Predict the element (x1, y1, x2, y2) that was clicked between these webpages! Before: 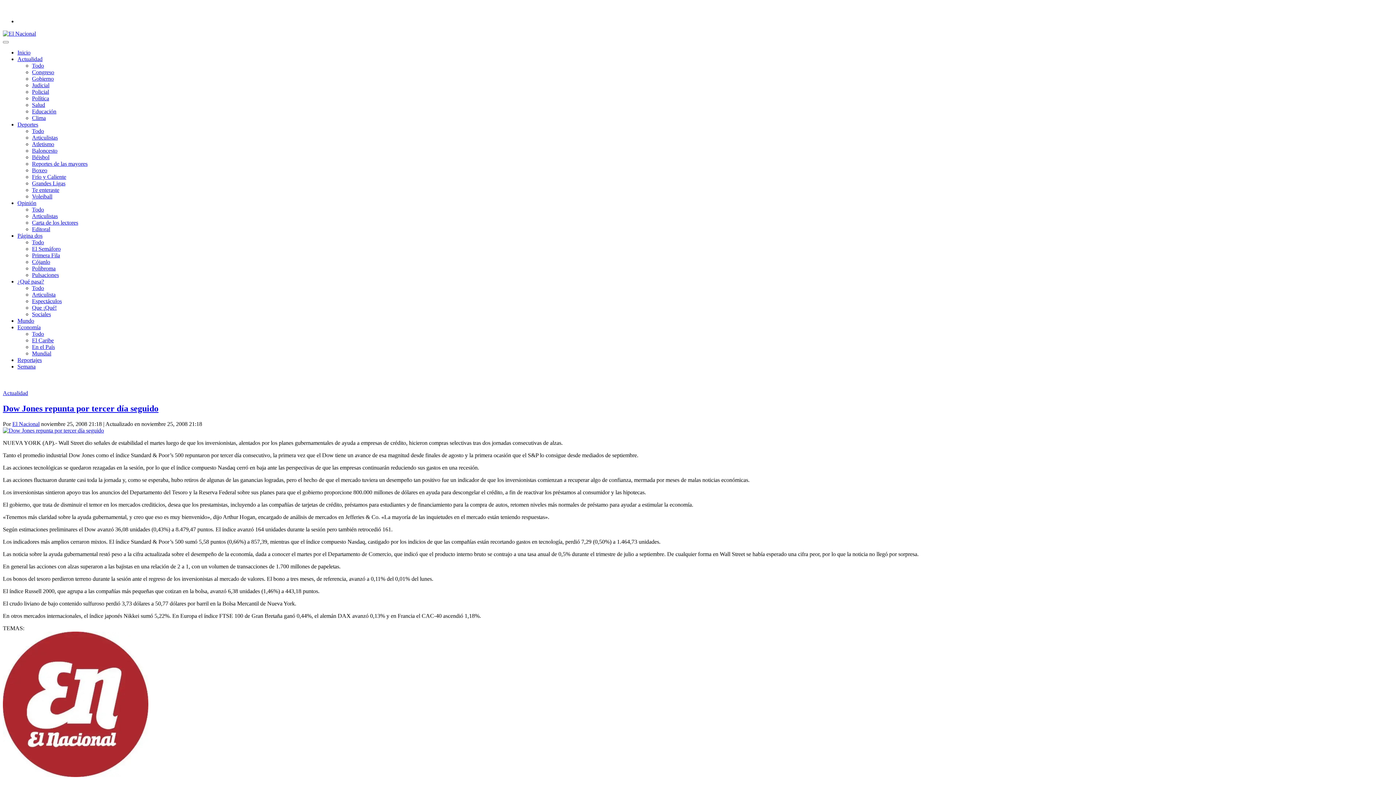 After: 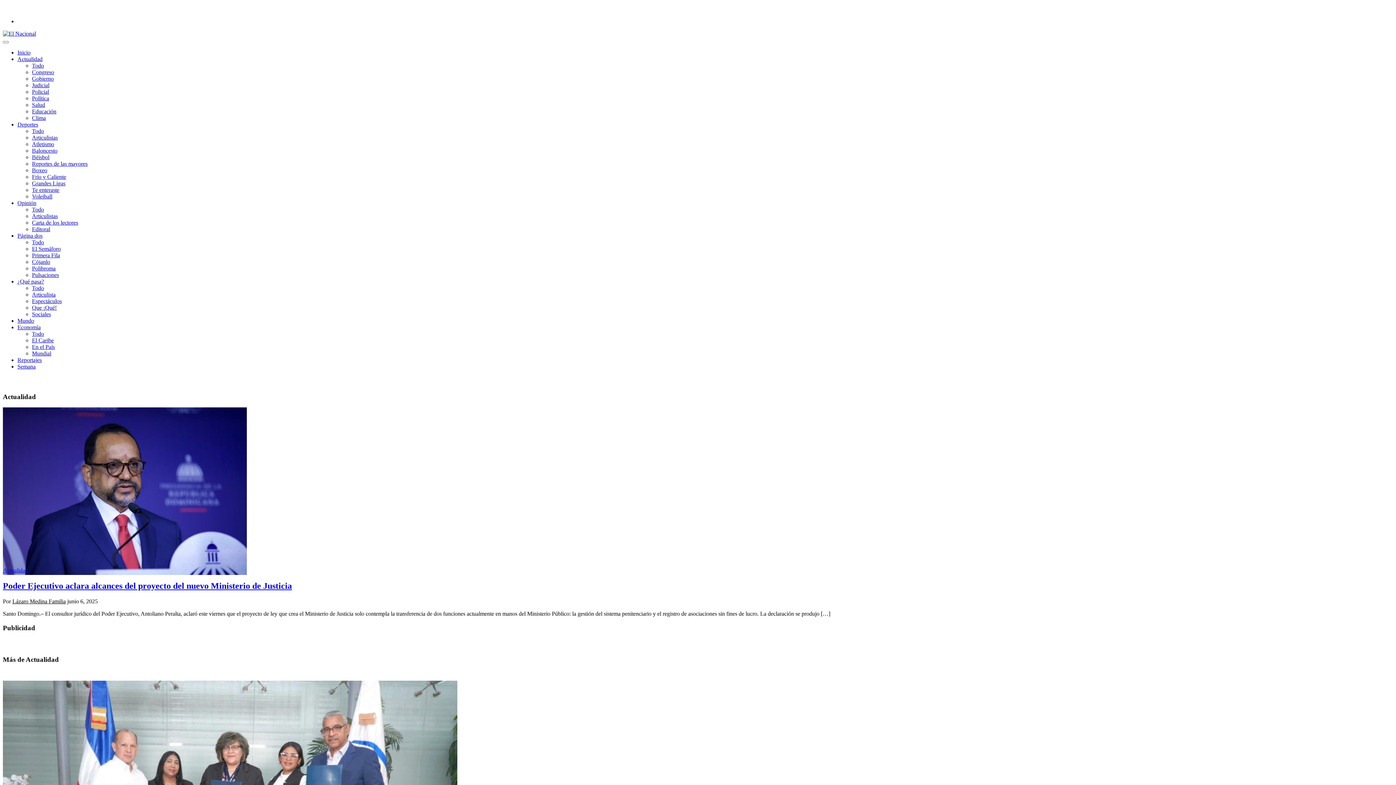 Action: label: Actualidad bbox: (17, 56, 42, 62)